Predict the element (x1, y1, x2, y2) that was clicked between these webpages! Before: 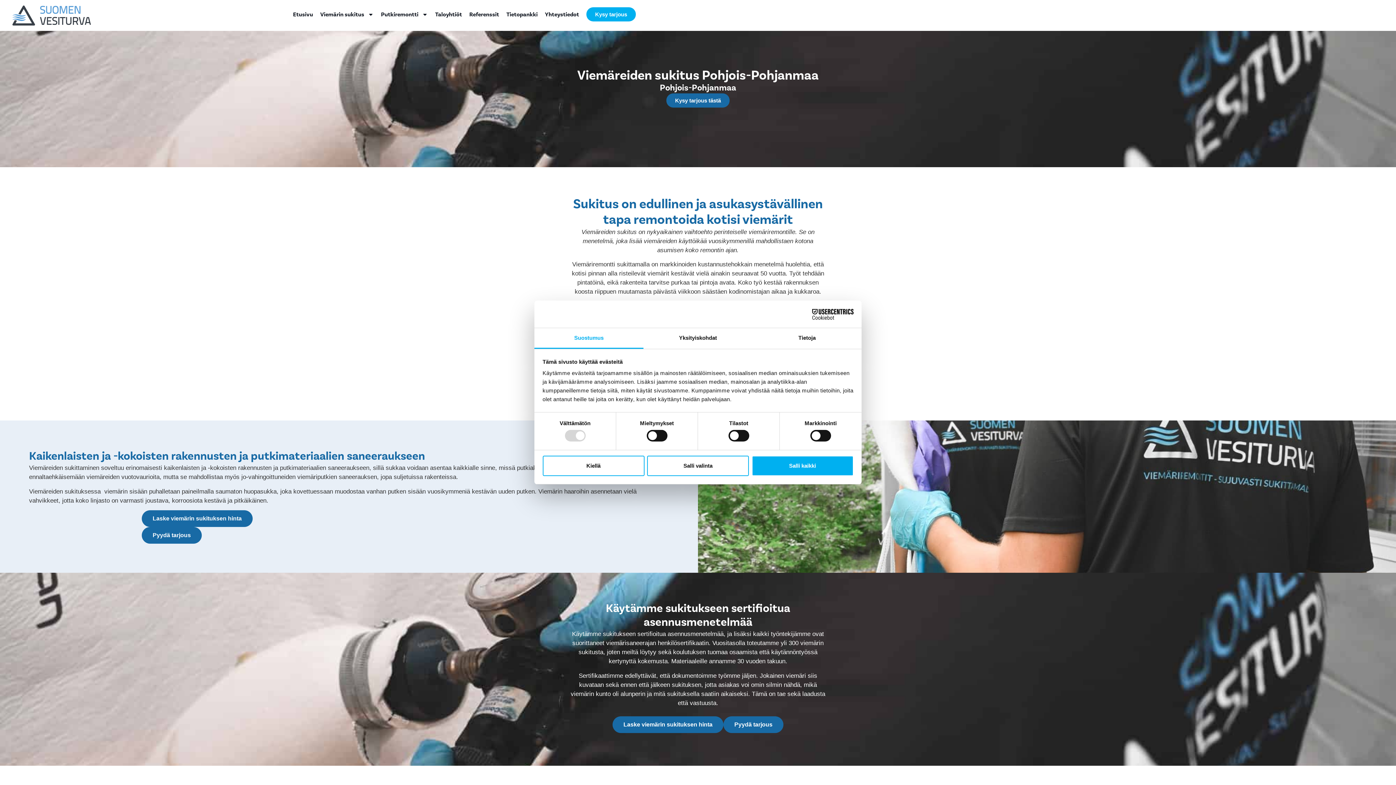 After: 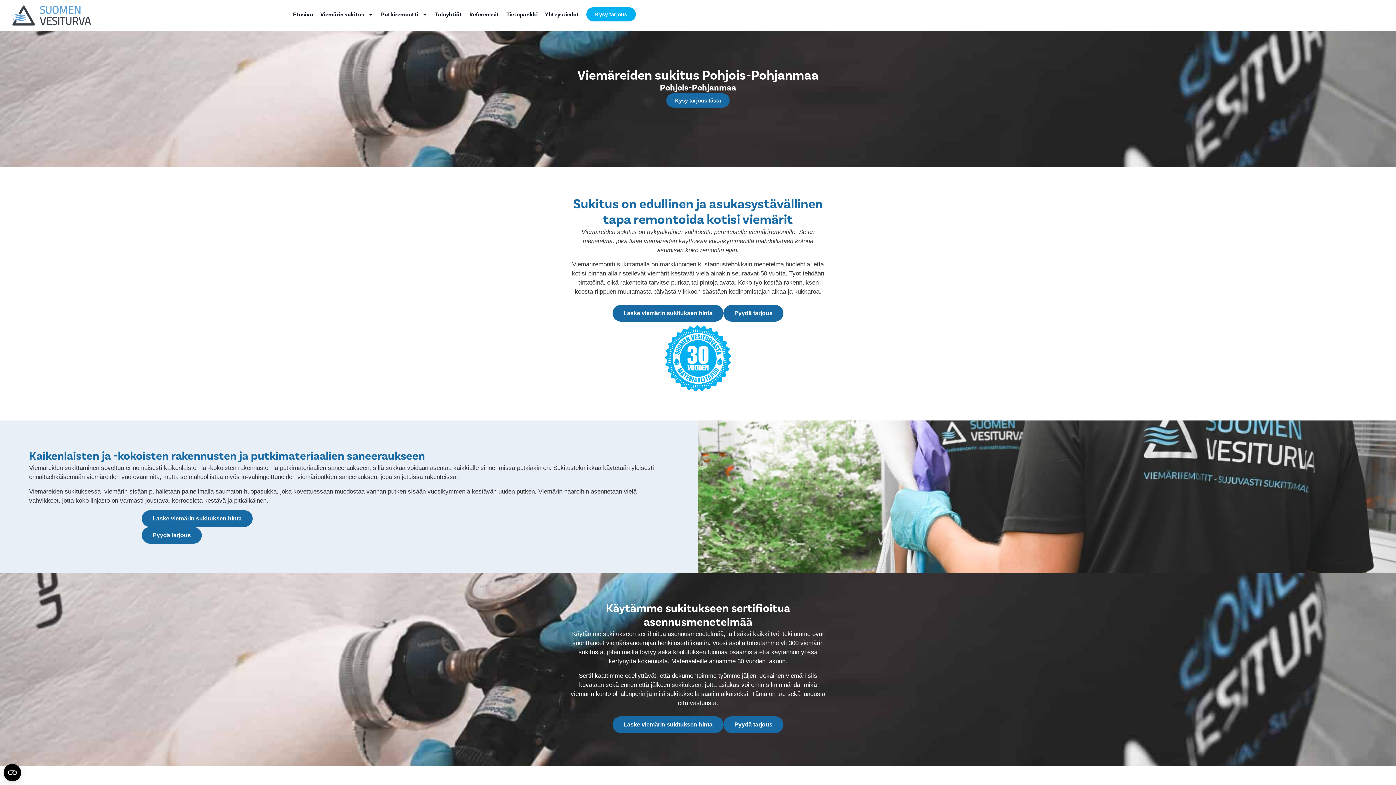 Action: bbox: (542, 455, 644, 476) label: Kiellä